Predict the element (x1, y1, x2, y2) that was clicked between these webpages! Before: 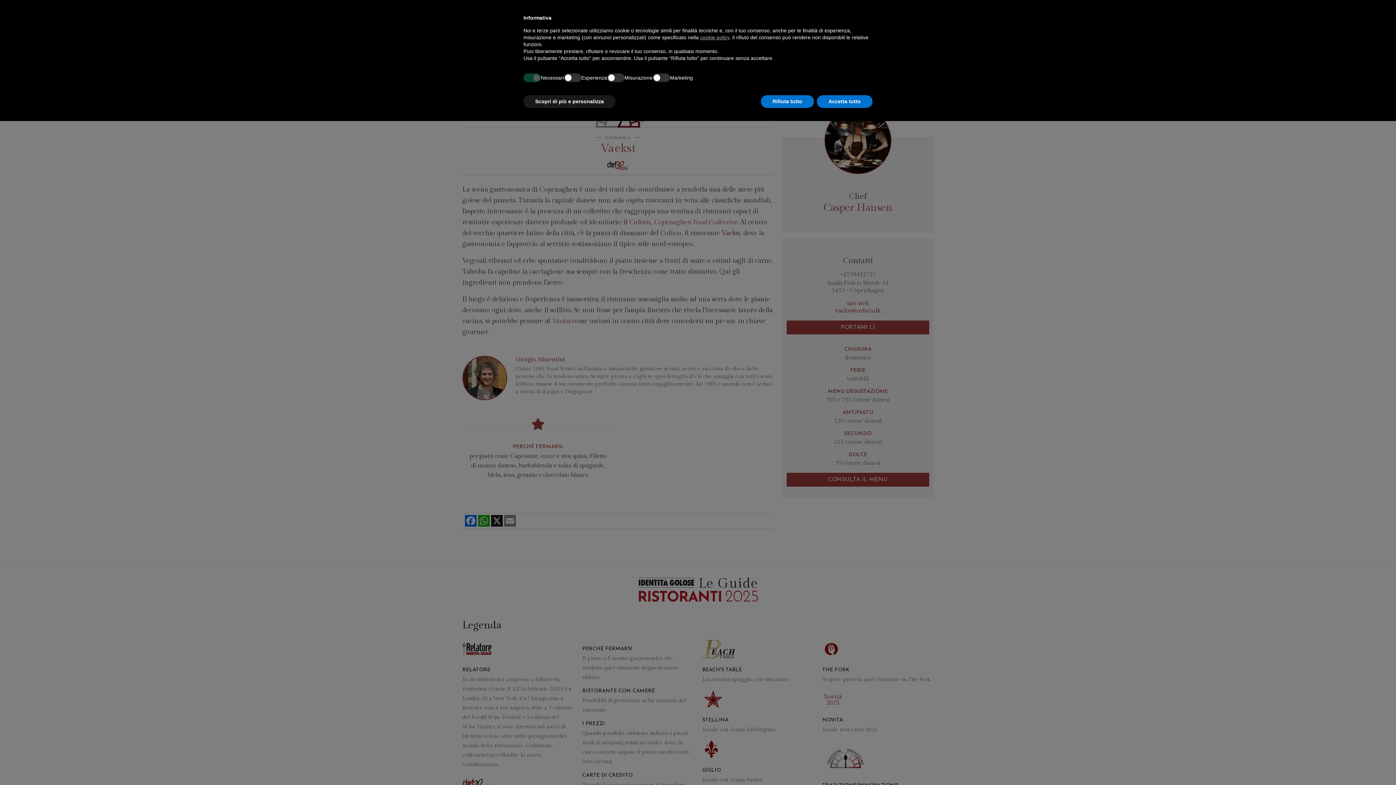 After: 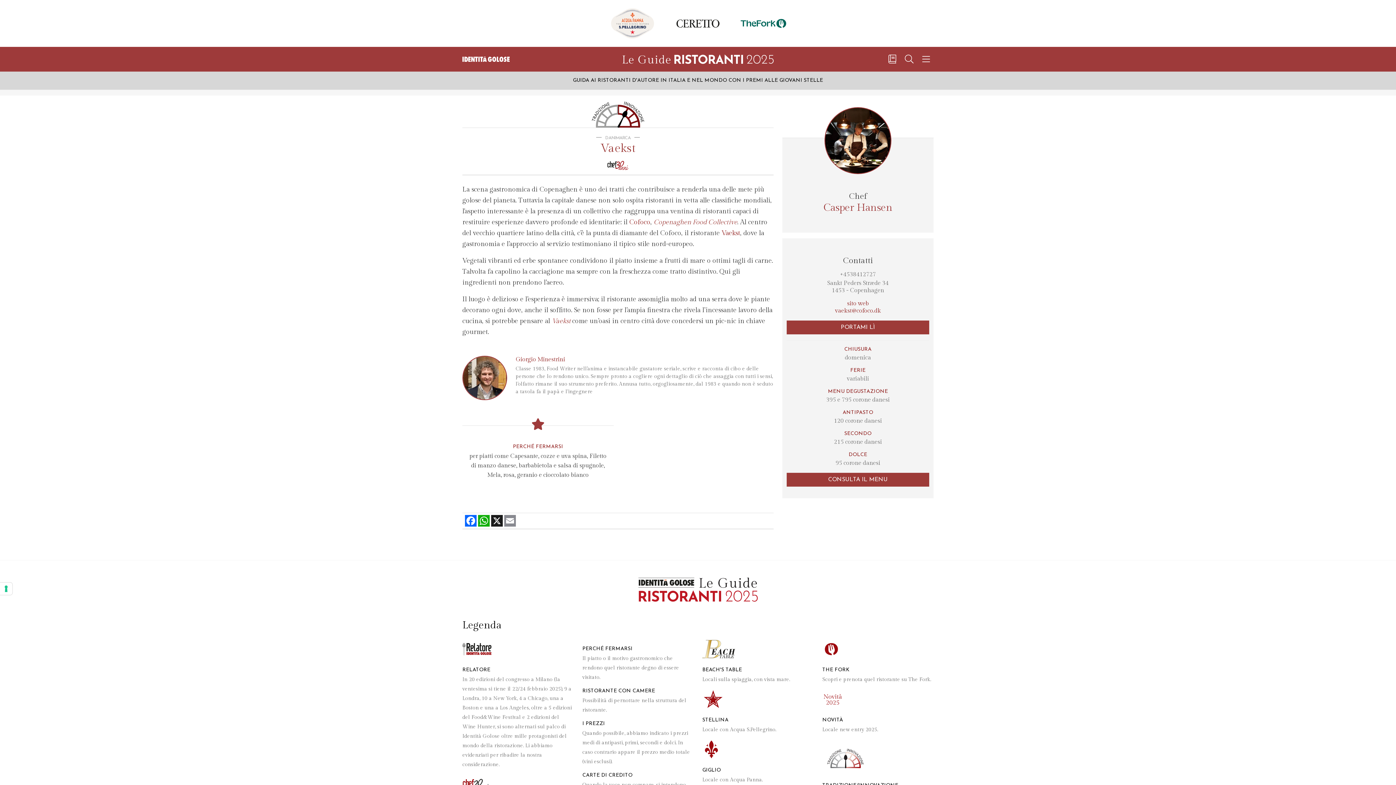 Action: label: Accetta tutto bbox: (817, 95, 872, 108)